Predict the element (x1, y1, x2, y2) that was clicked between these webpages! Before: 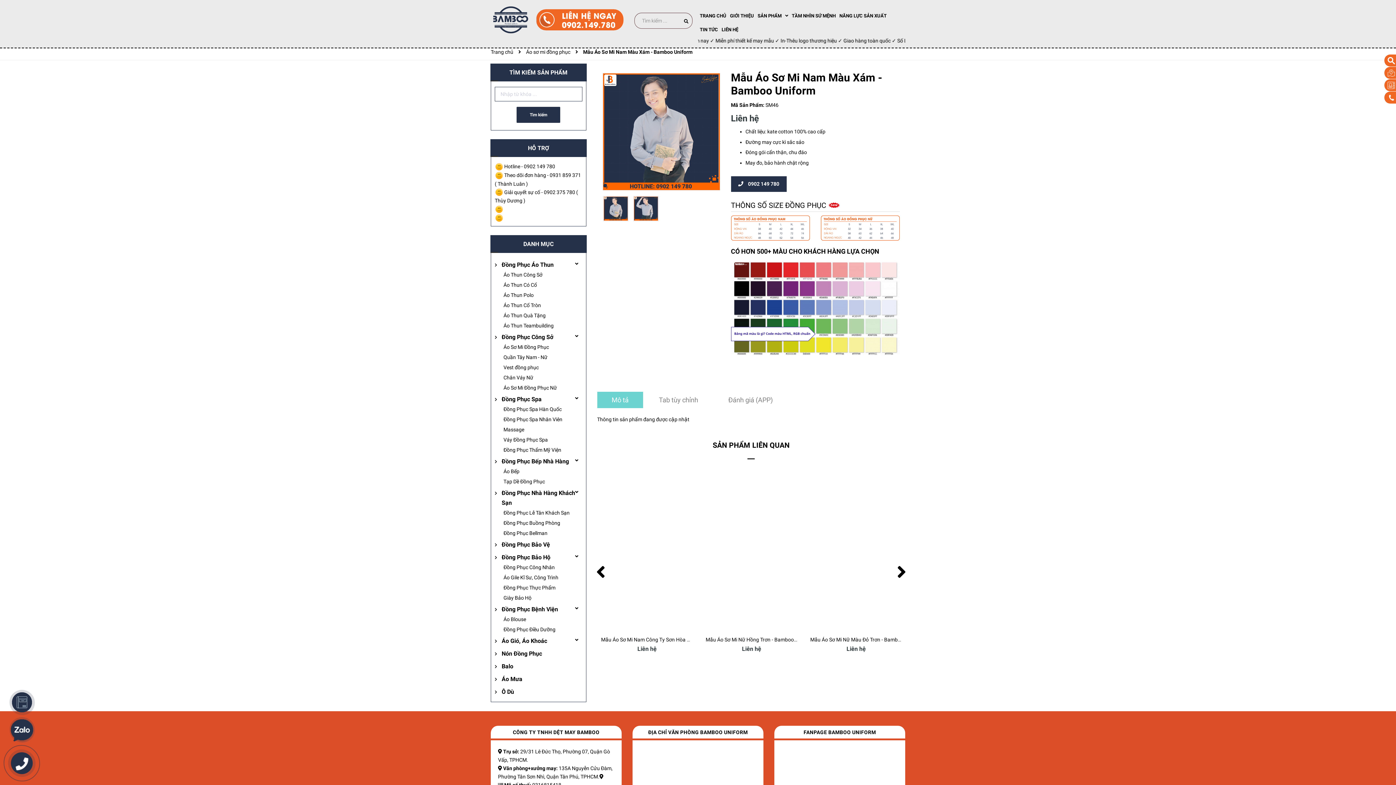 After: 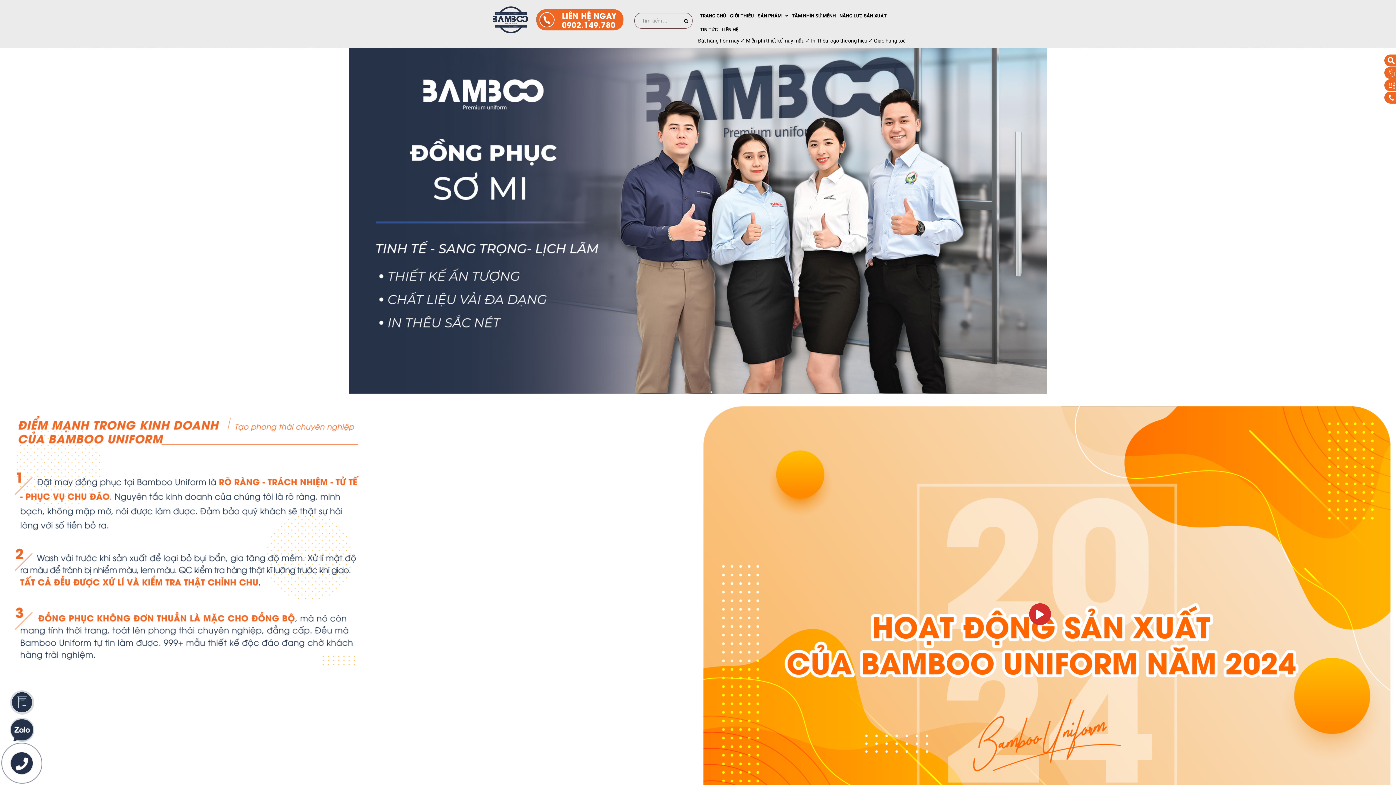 Action: label: TRANG CHỦ bbox: (700, 12, 726, 19)